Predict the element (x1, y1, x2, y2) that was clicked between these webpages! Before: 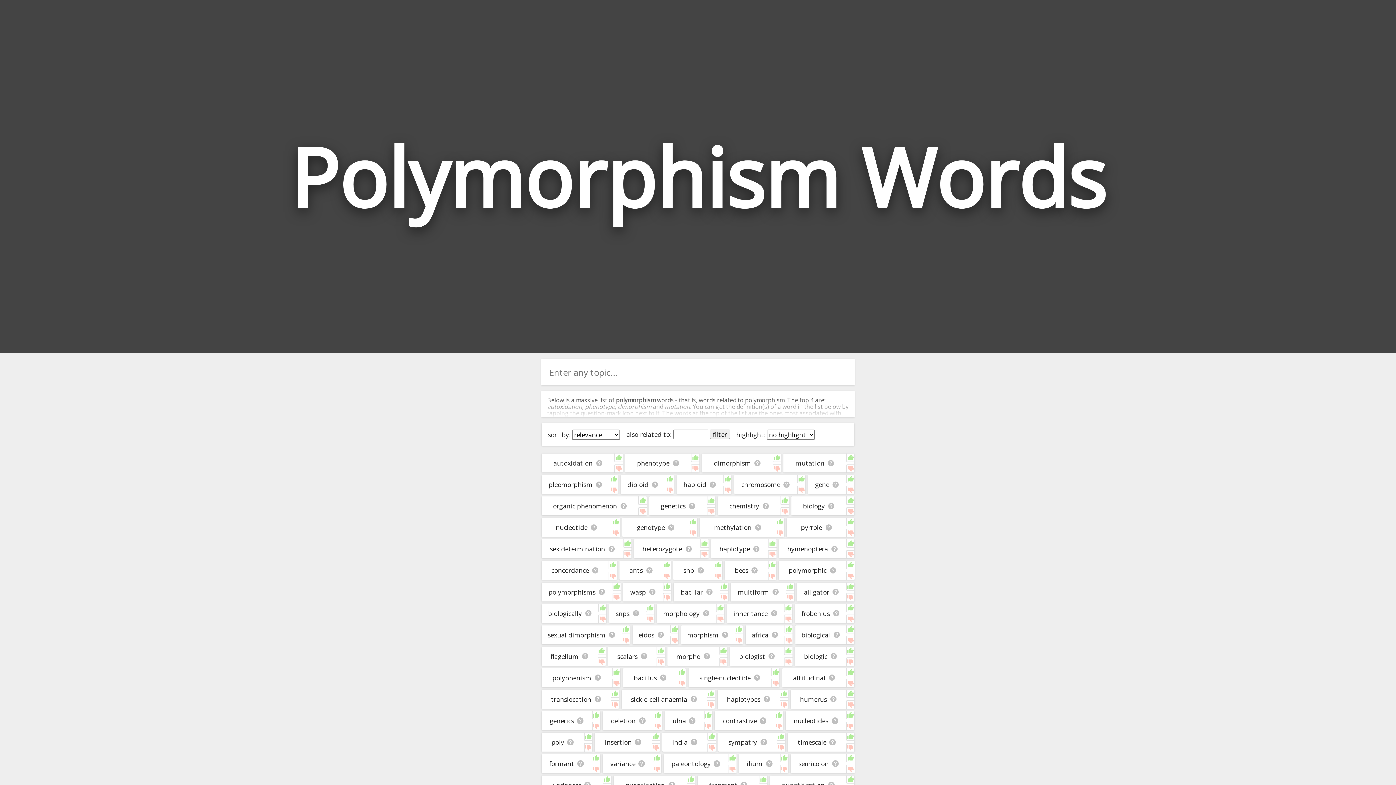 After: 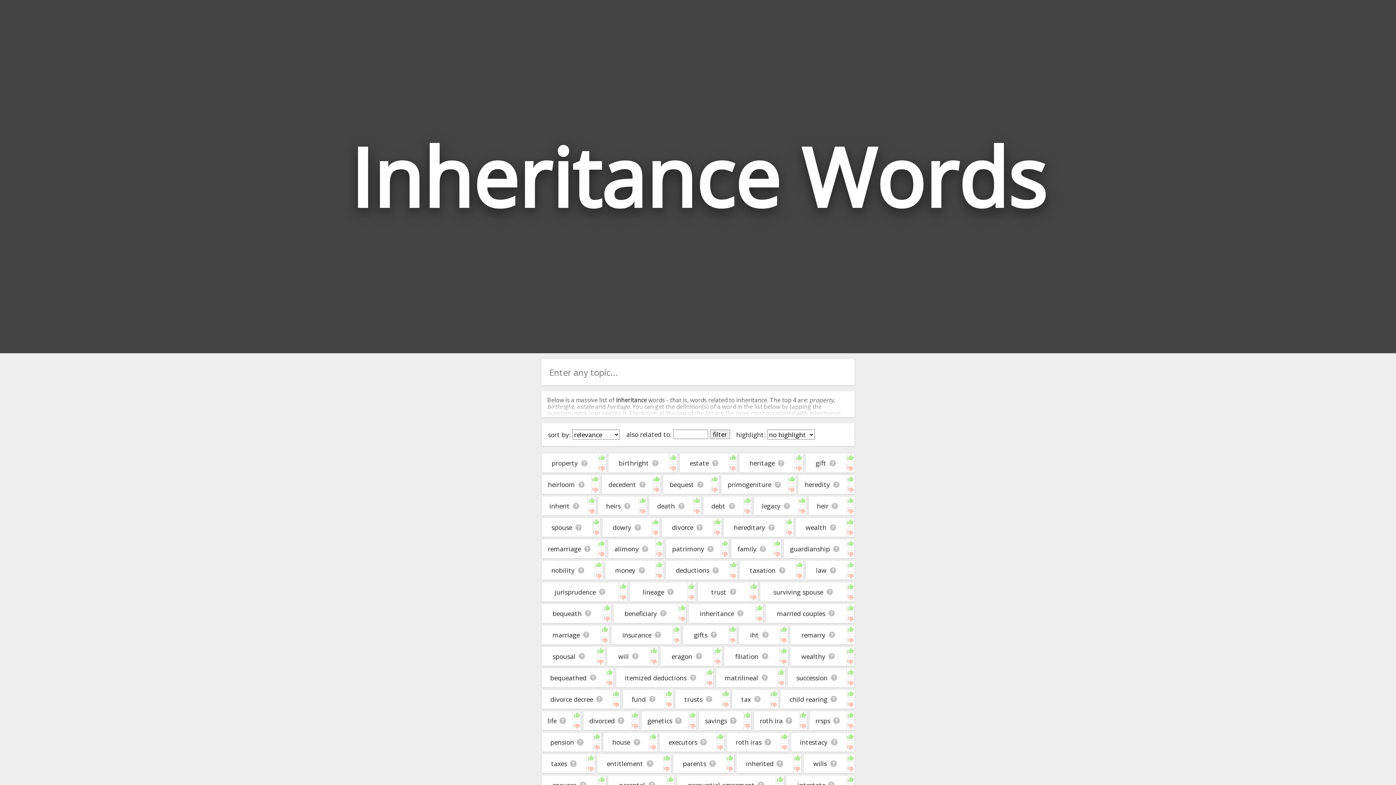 Action: bbox: (733, 609, 767, 618) label: inheritance